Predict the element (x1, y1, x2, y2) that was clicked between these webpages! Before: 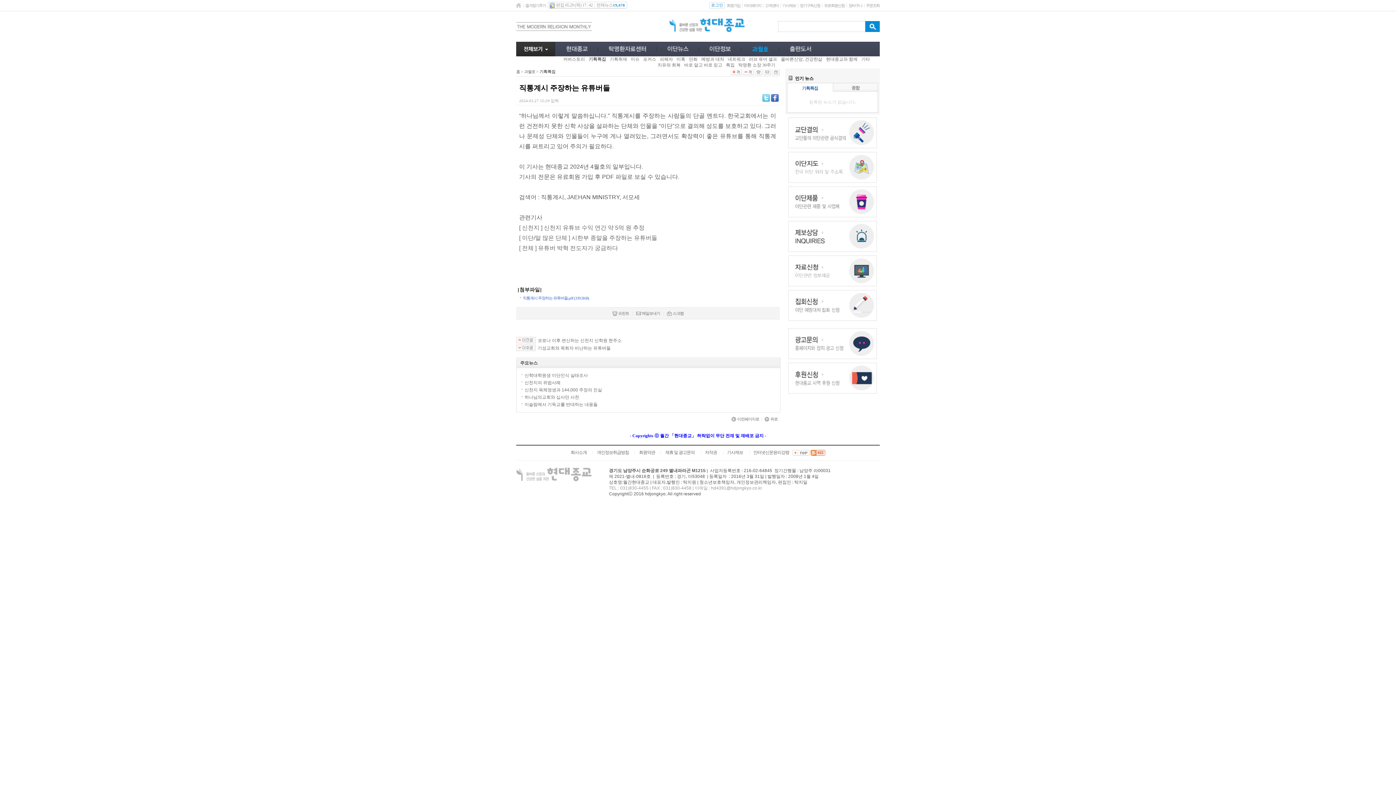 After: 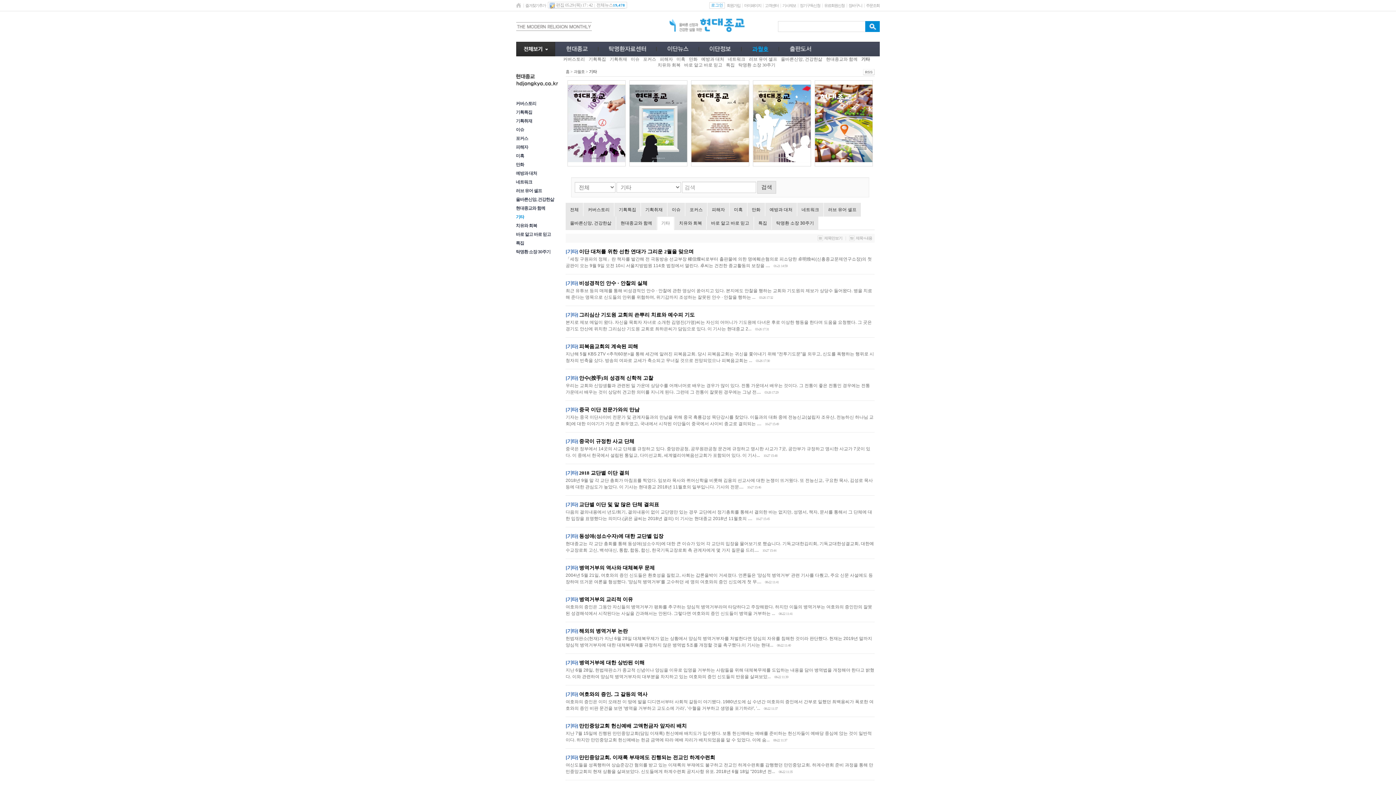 Action: bbox: (861, 56, 873, 62) label: 기타